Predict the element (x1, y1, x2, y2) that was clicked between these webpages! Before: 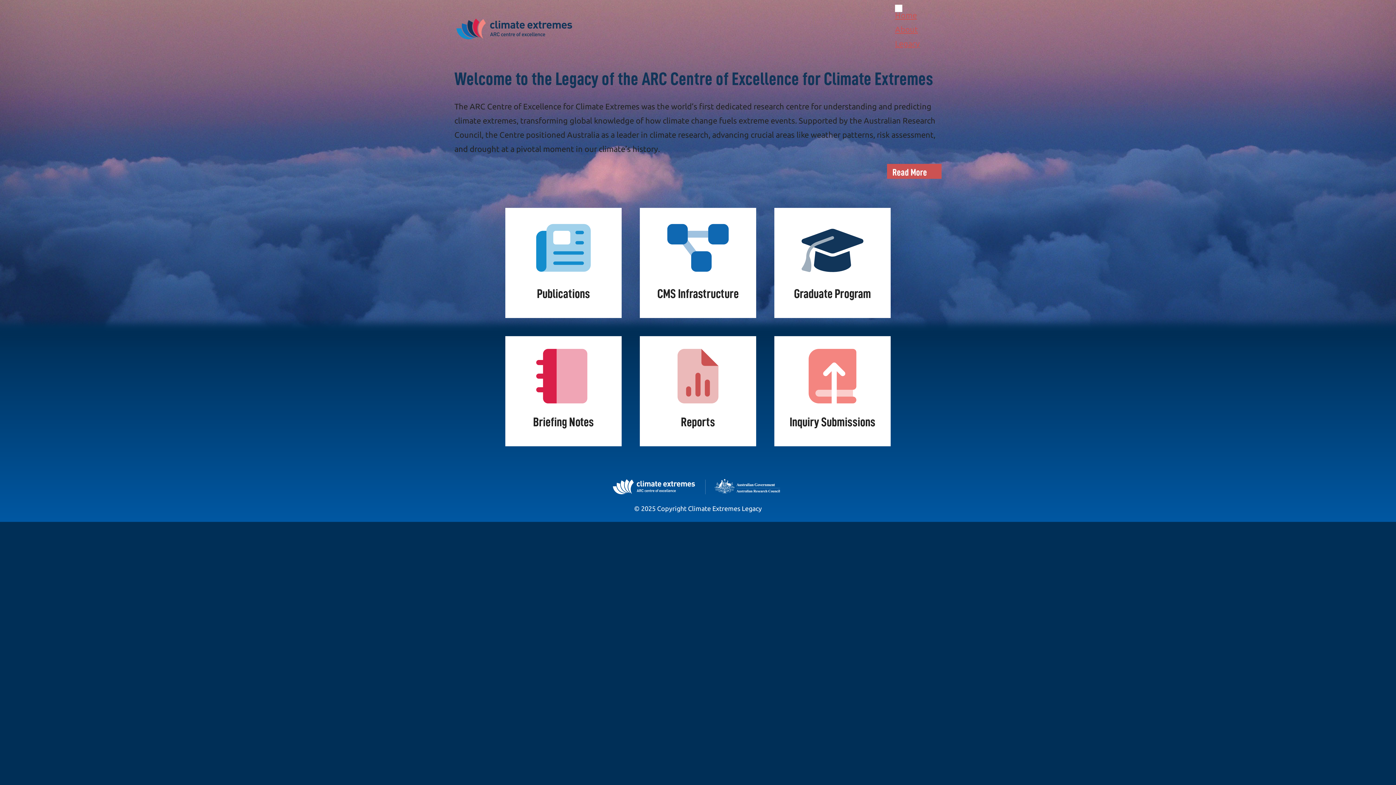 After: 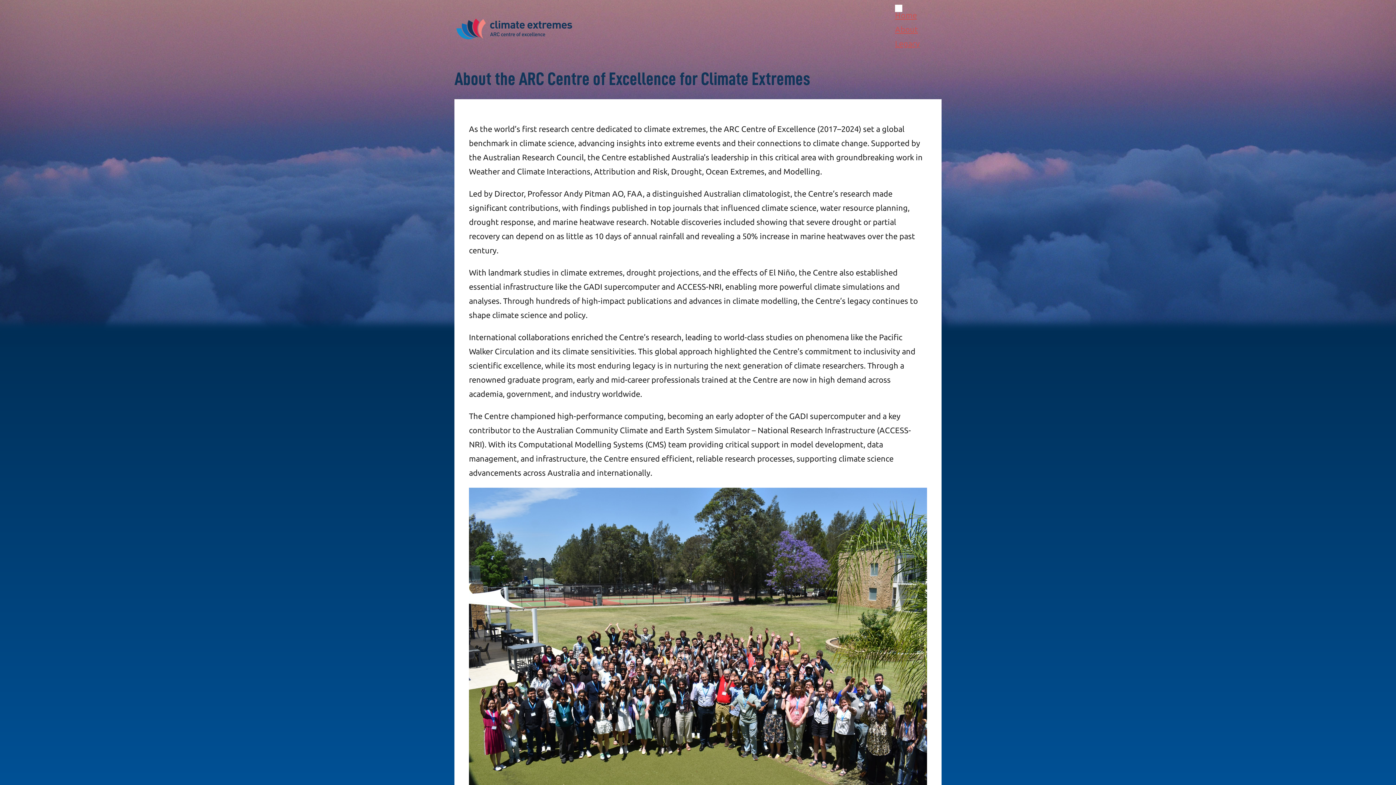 Action: bbox: (895, 24, 918, 33) label: About